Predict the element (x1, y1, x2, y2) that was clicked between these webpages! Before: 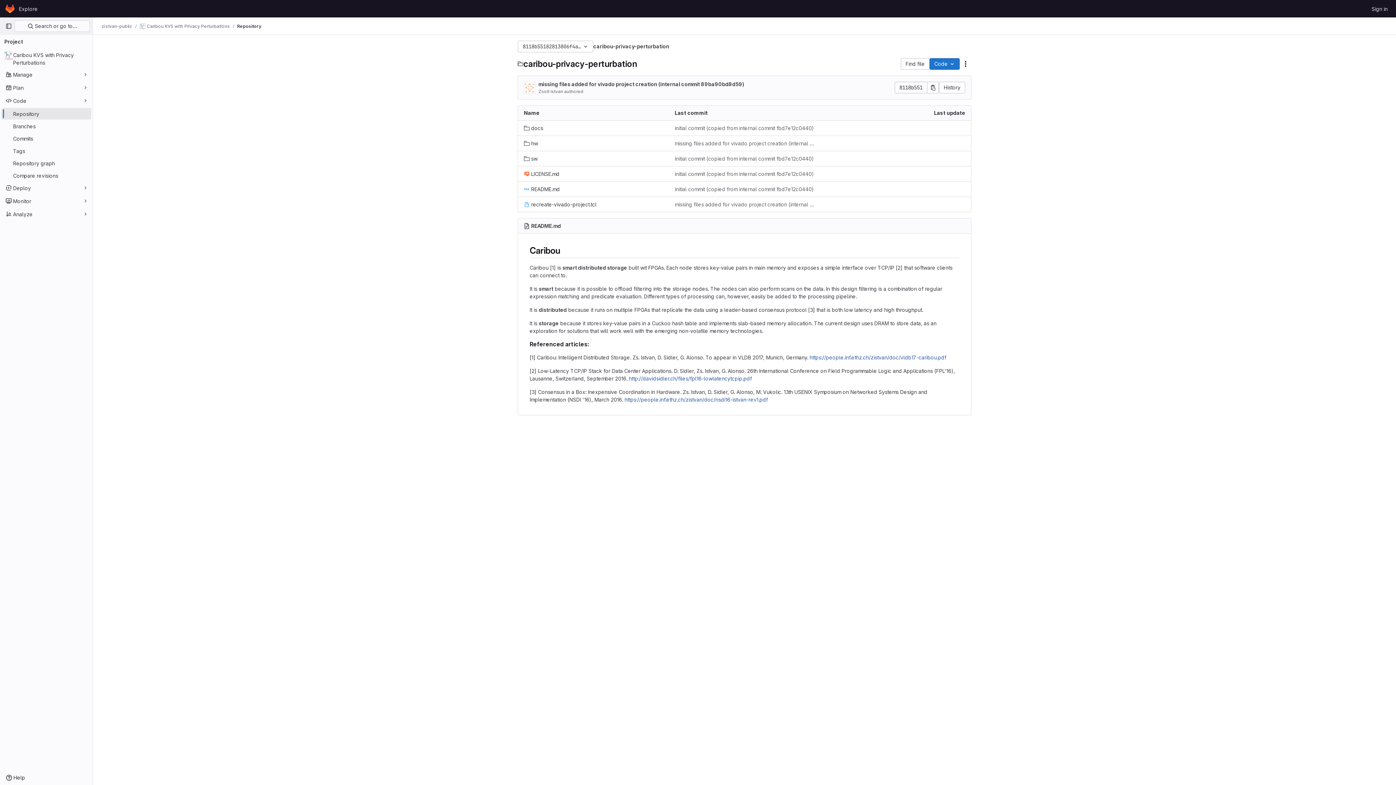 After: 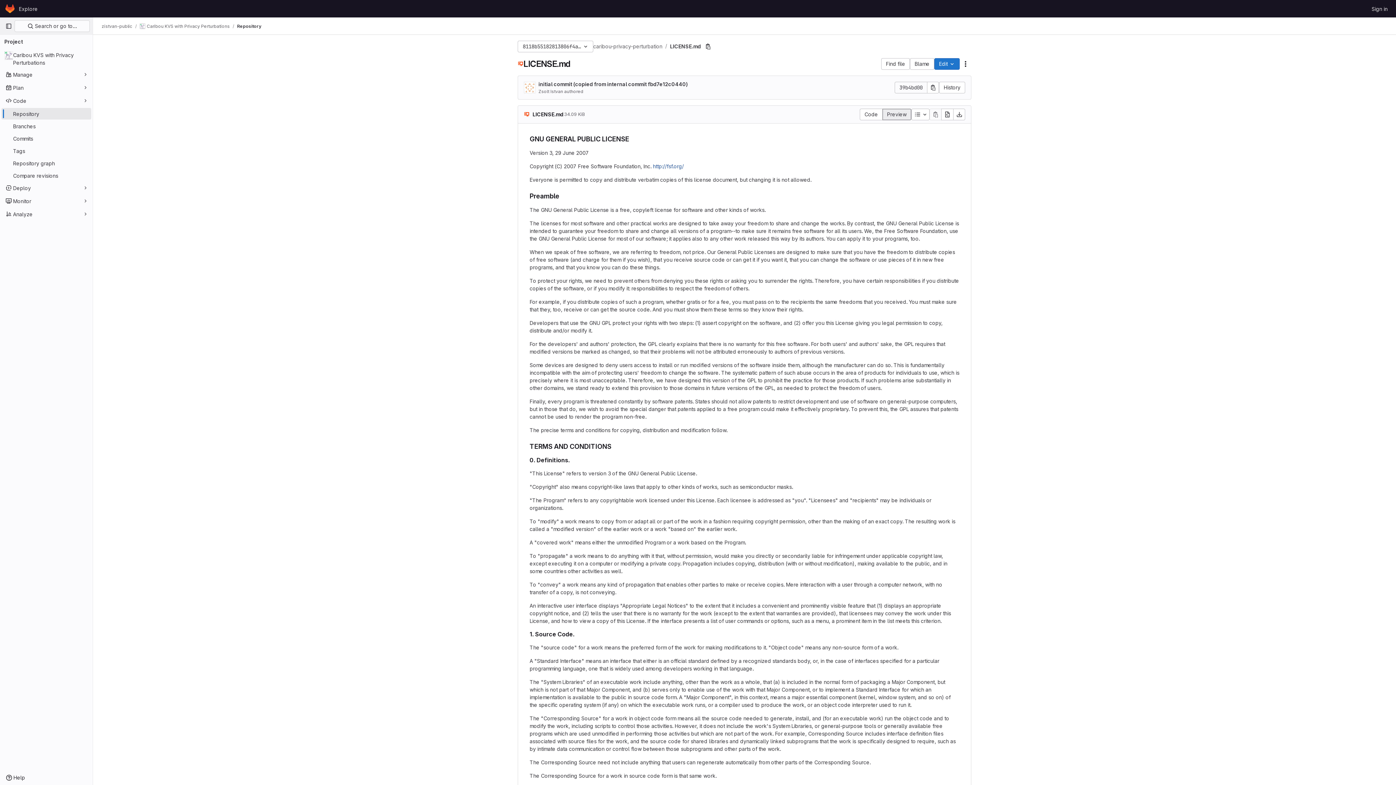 Action: label: LICENSE.md bbox: (524, 170, 559, 177)